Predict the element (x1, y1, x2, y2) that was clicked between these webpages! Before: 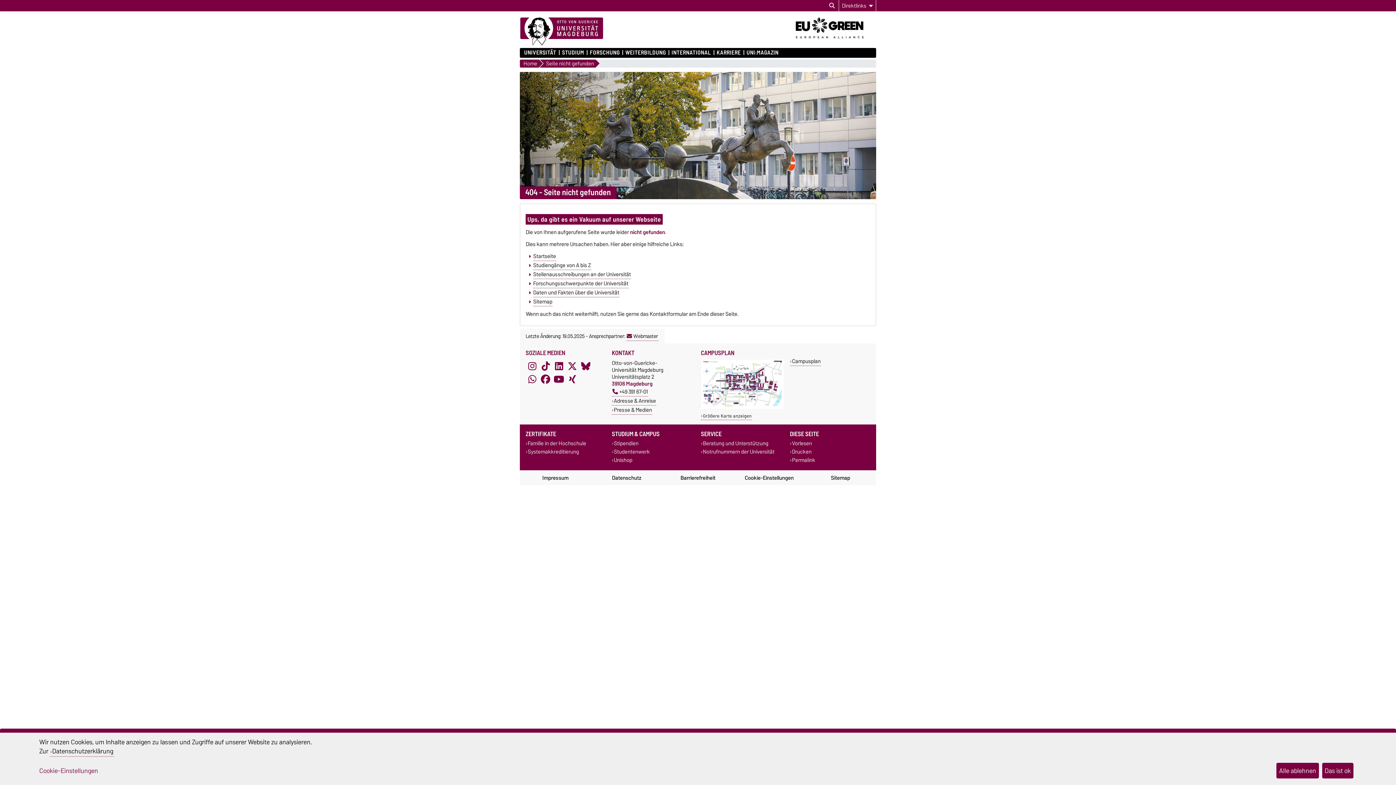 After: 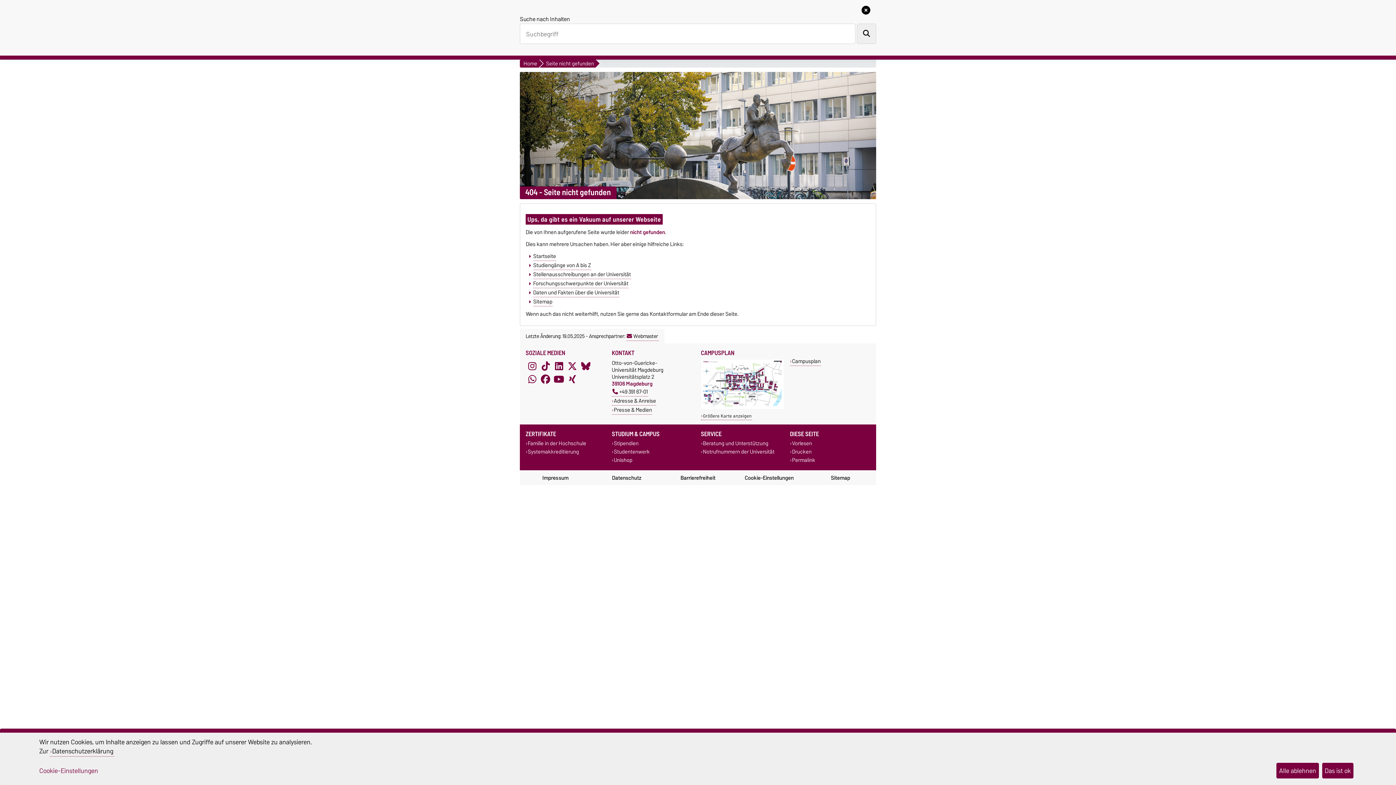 Action: label: Suchdialog öffnen bbox: (826, 1, 837, 10)